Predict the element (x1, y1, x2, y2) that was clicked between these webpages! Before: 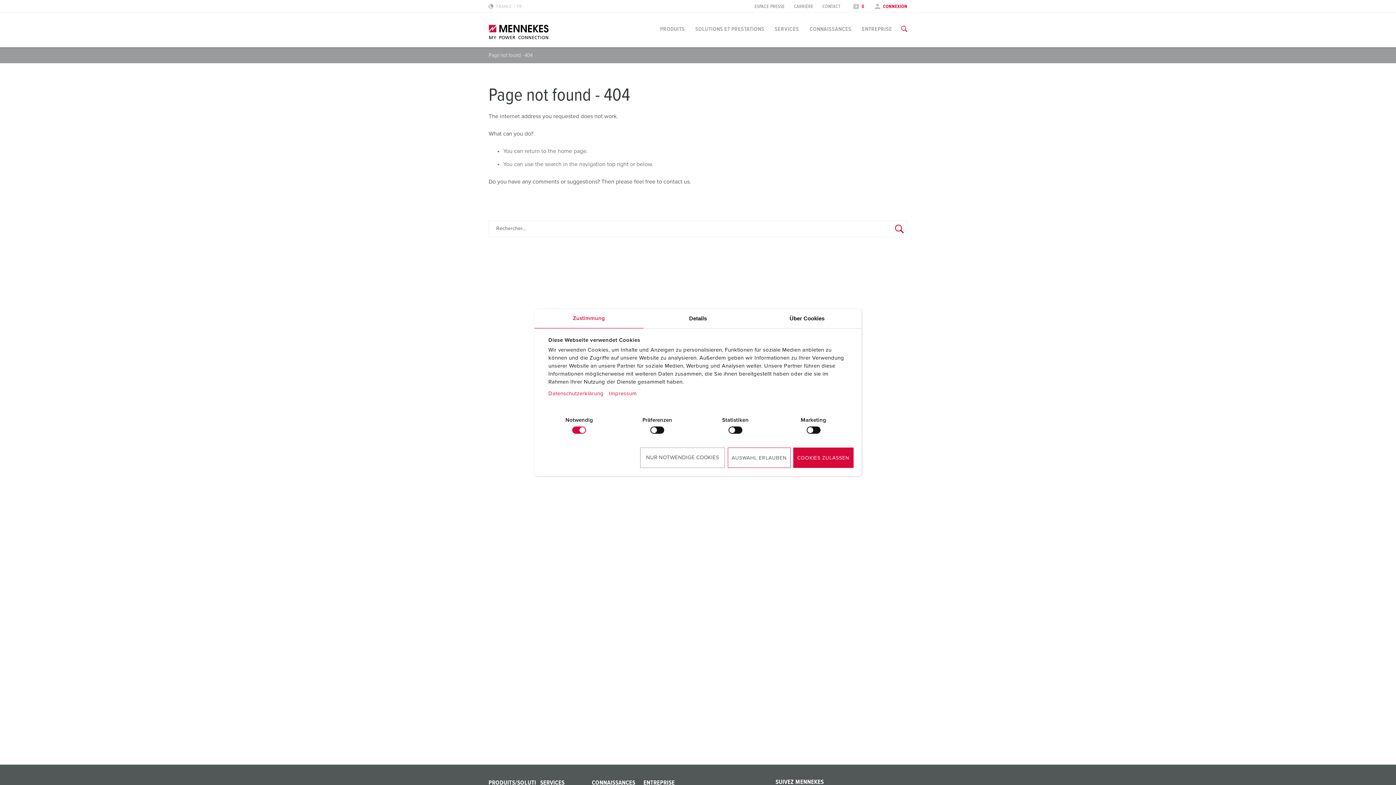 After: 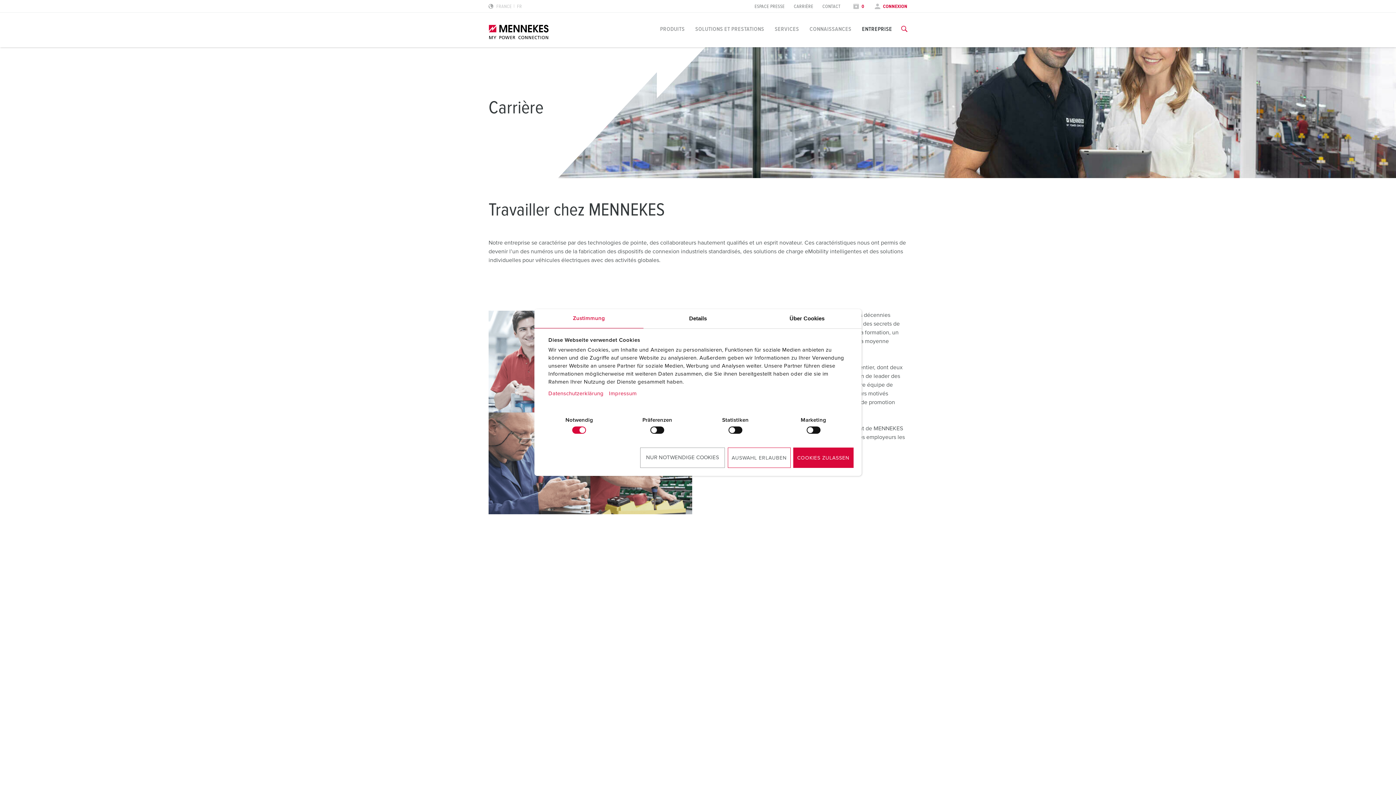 Action: label: CARRIÈRE bbox: (794, 4, 813, 9)